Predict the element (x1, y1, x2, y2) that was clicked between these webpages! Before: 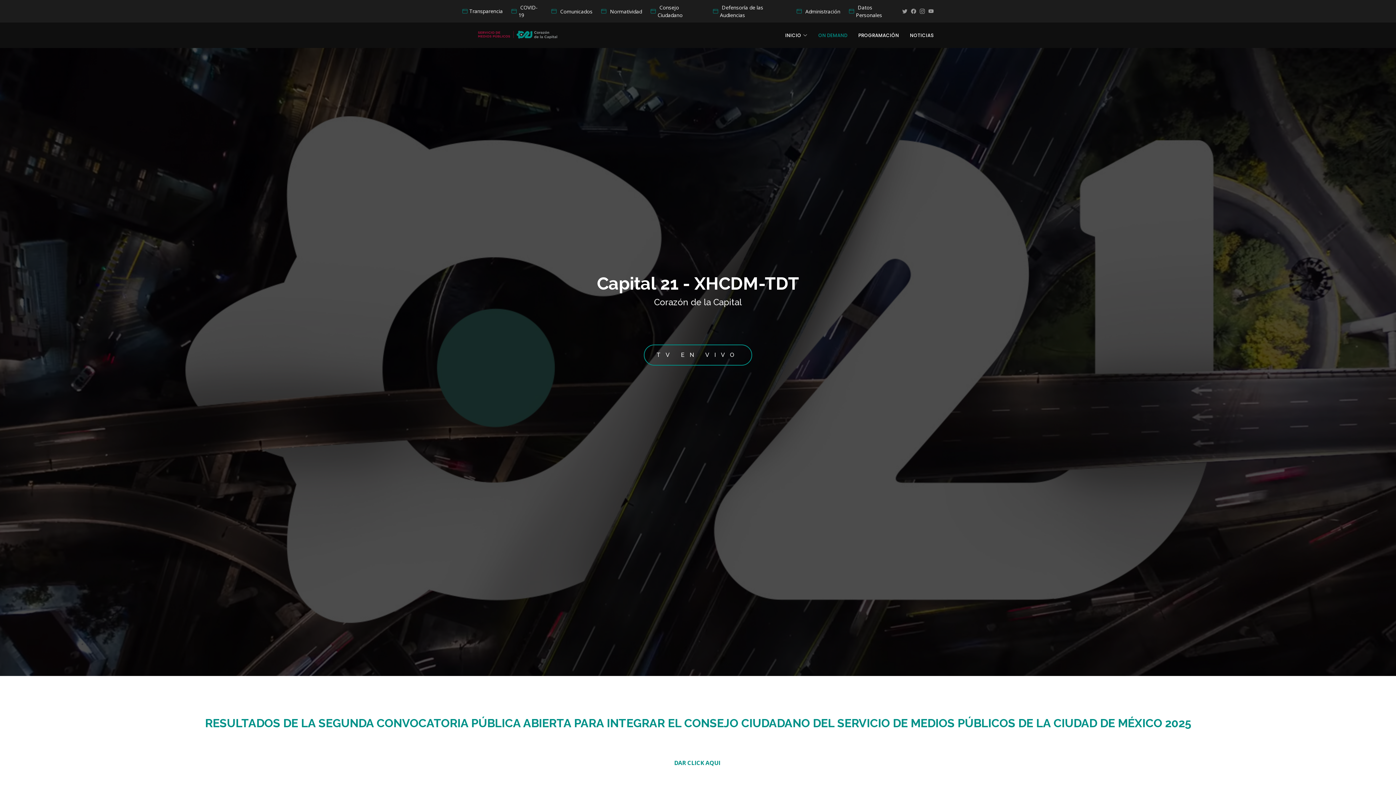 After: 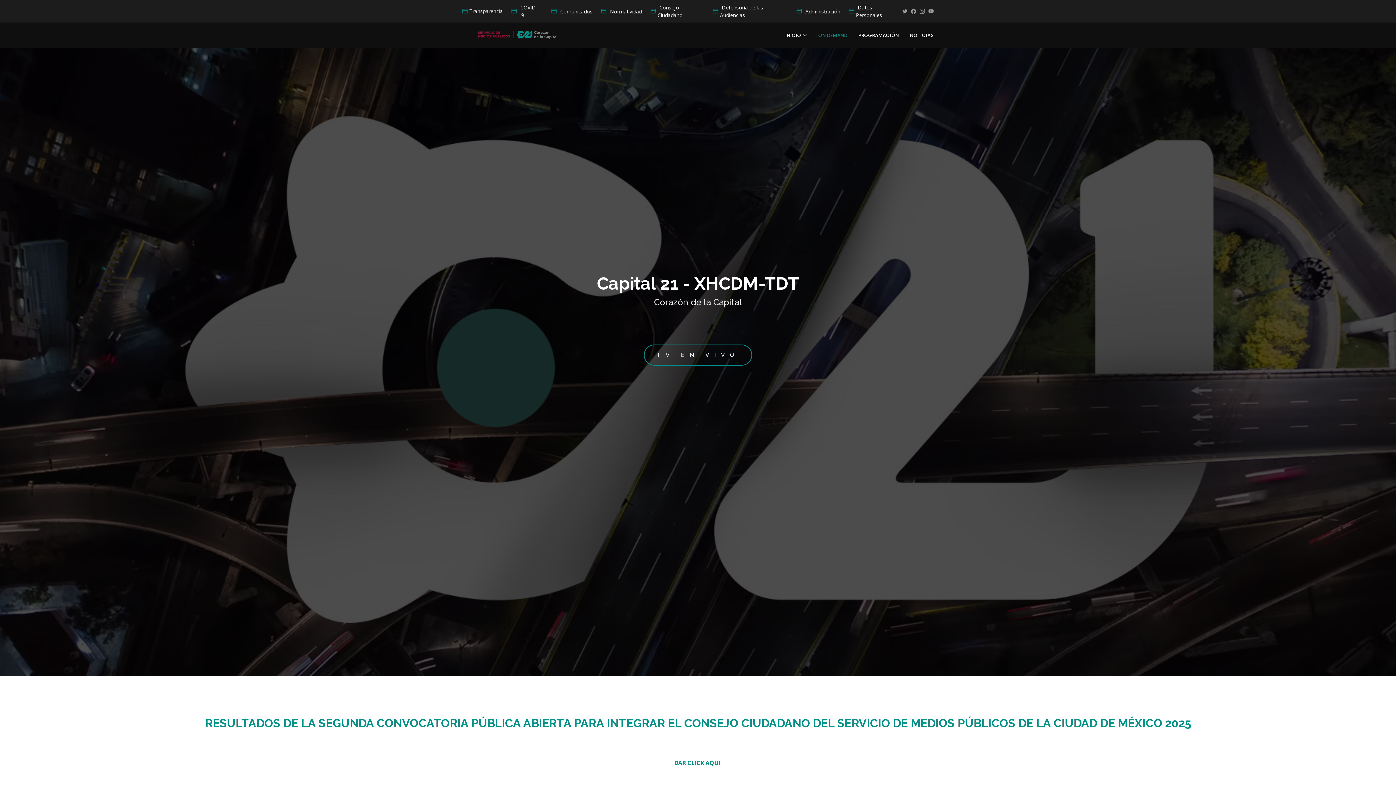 Action: bbox: (462, 26, 570, 34)